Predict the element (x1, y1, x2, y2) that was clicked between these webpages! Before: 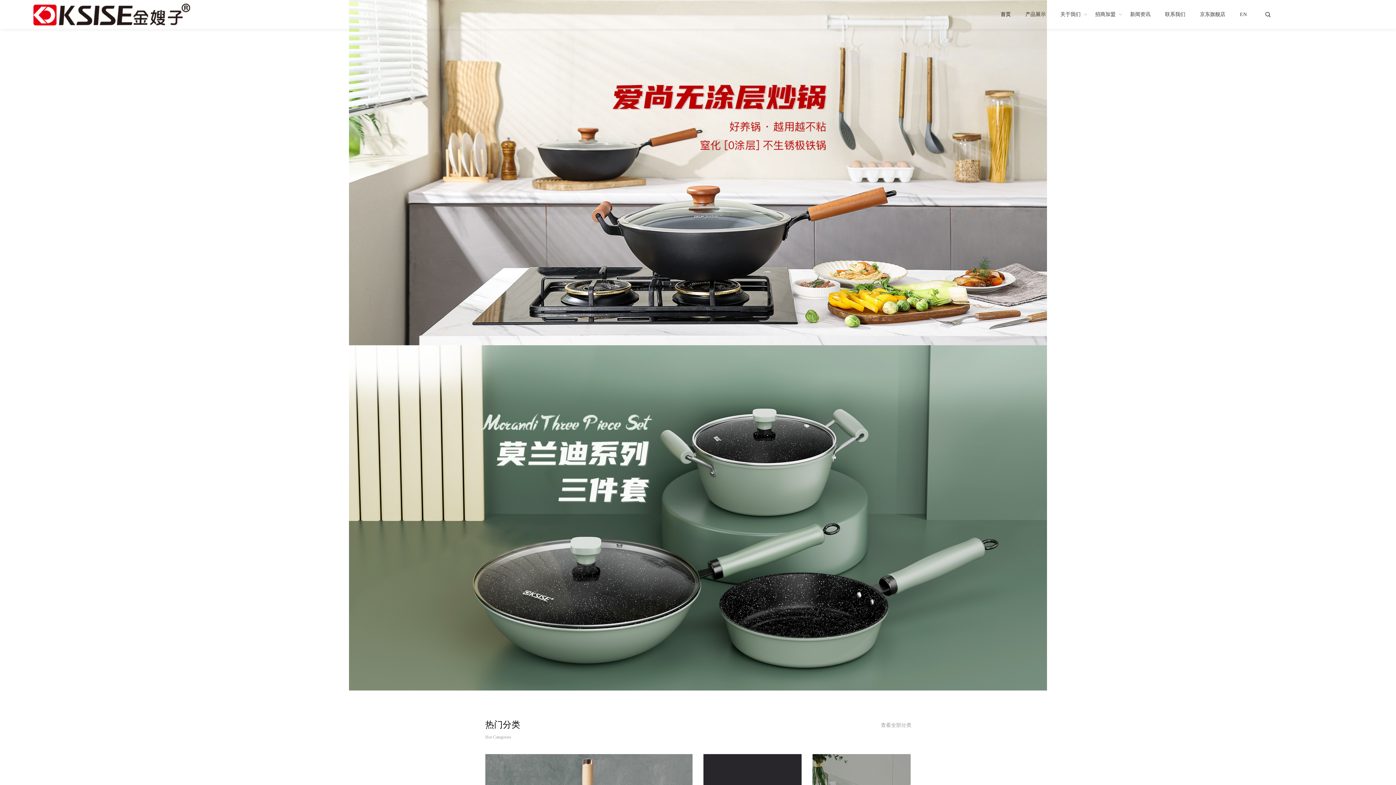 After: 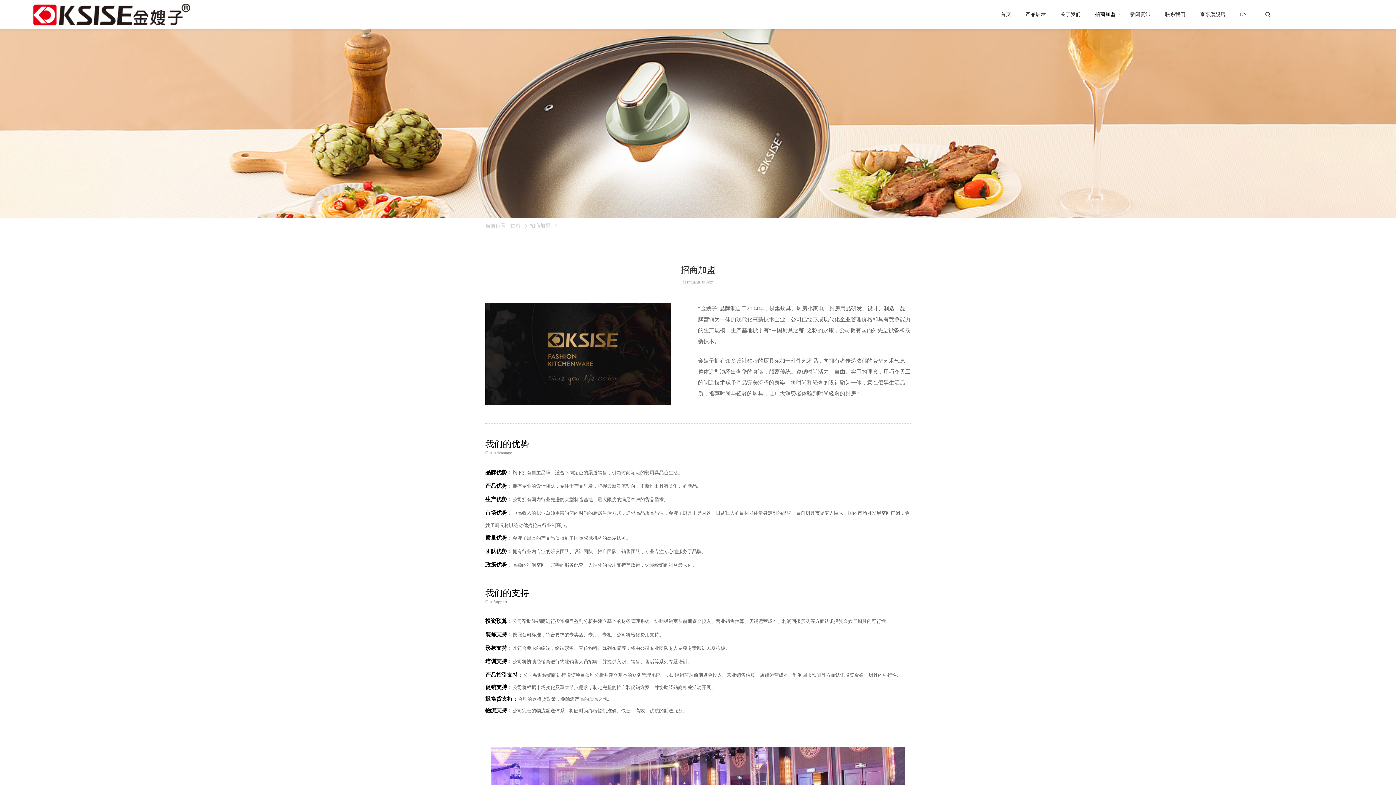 Action: bbox: (1095, 6, 1115, 22) label: 招商加盟